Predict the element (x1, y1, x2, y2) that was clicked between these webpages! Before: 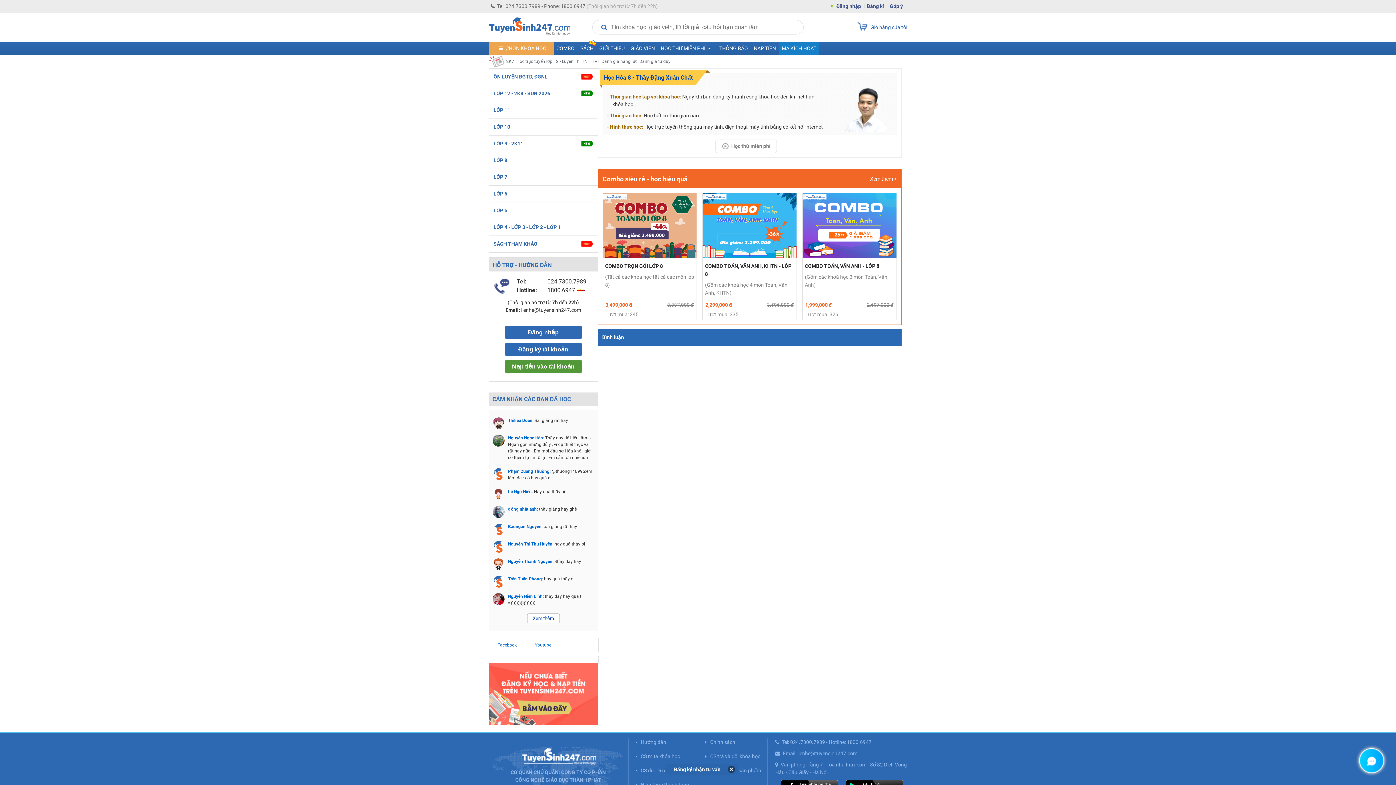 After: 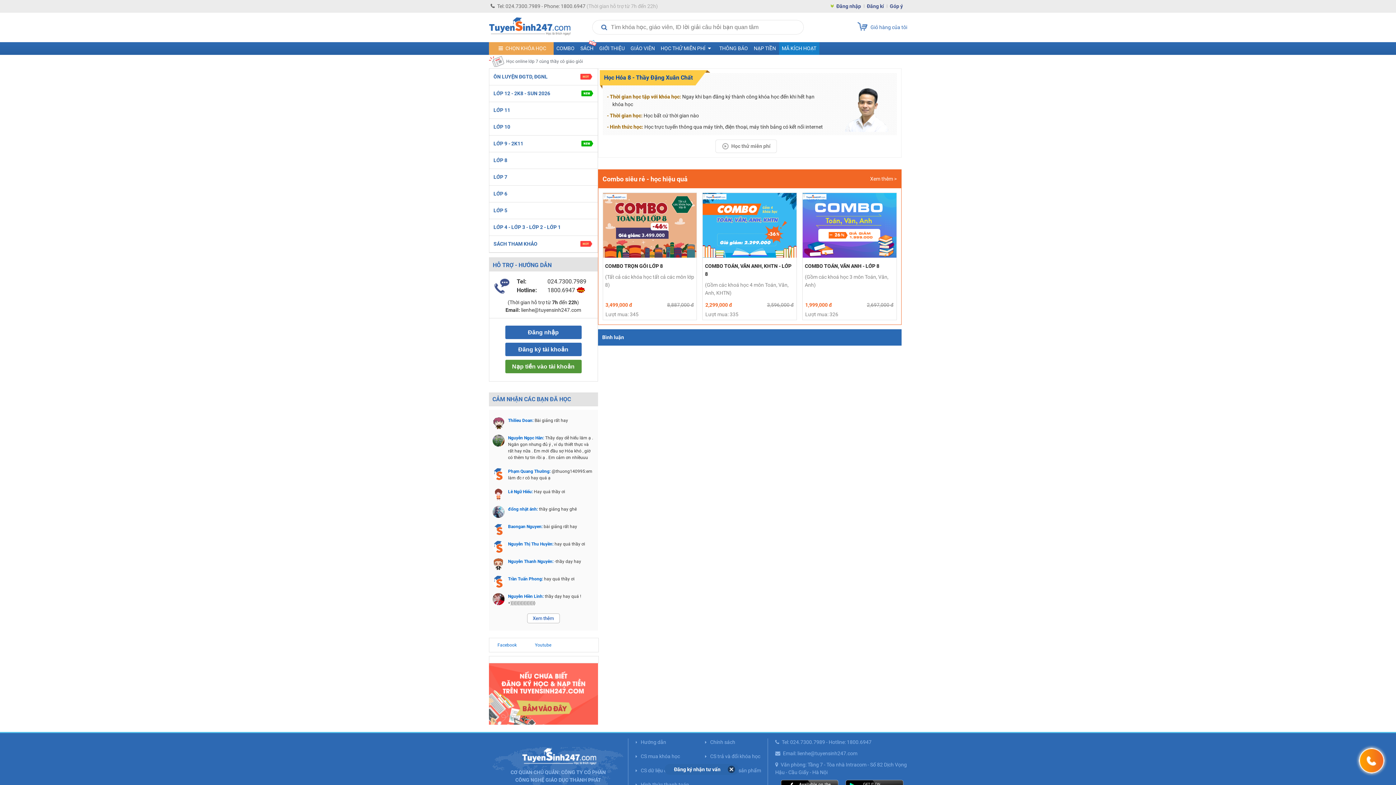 Action: bbox: (508, 506, 539, 512) label: đổng nhật ánh: 